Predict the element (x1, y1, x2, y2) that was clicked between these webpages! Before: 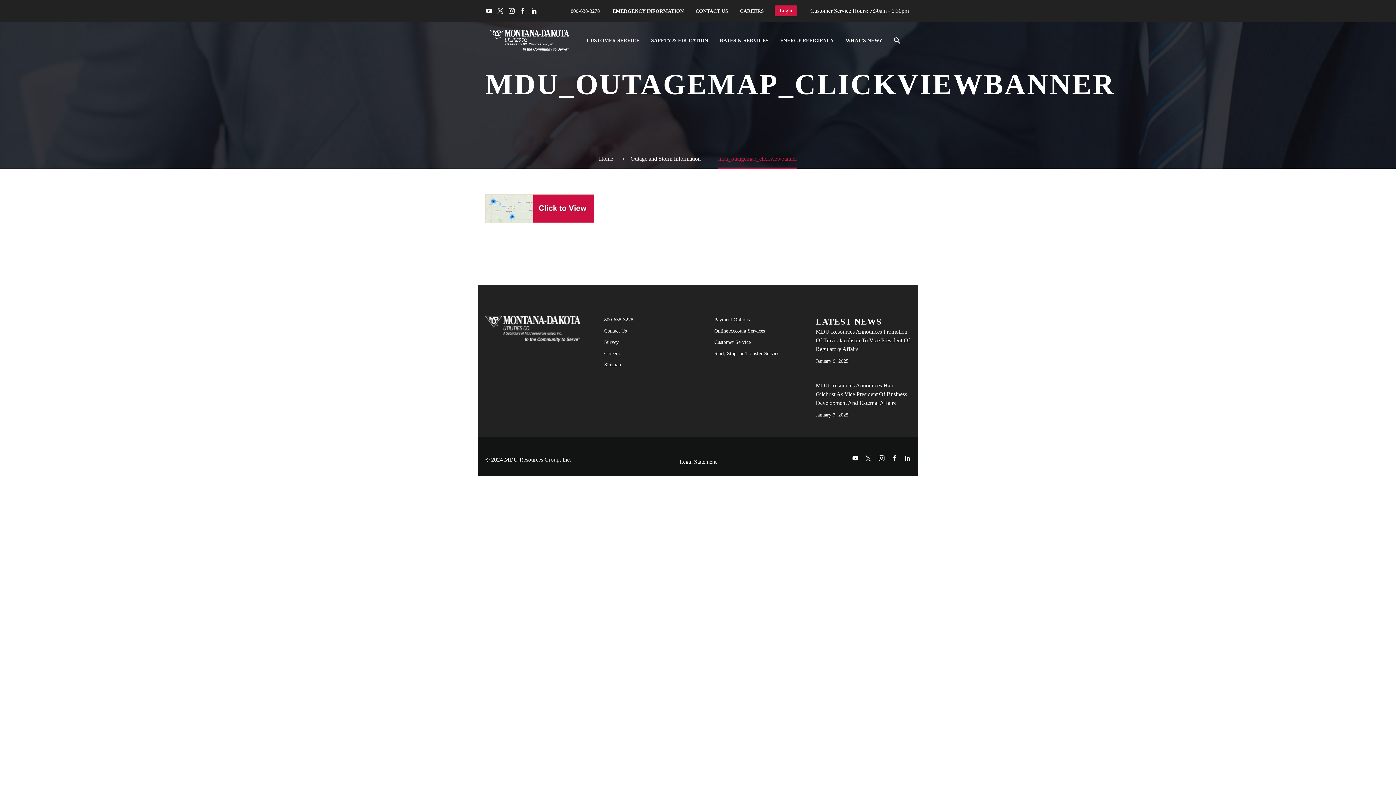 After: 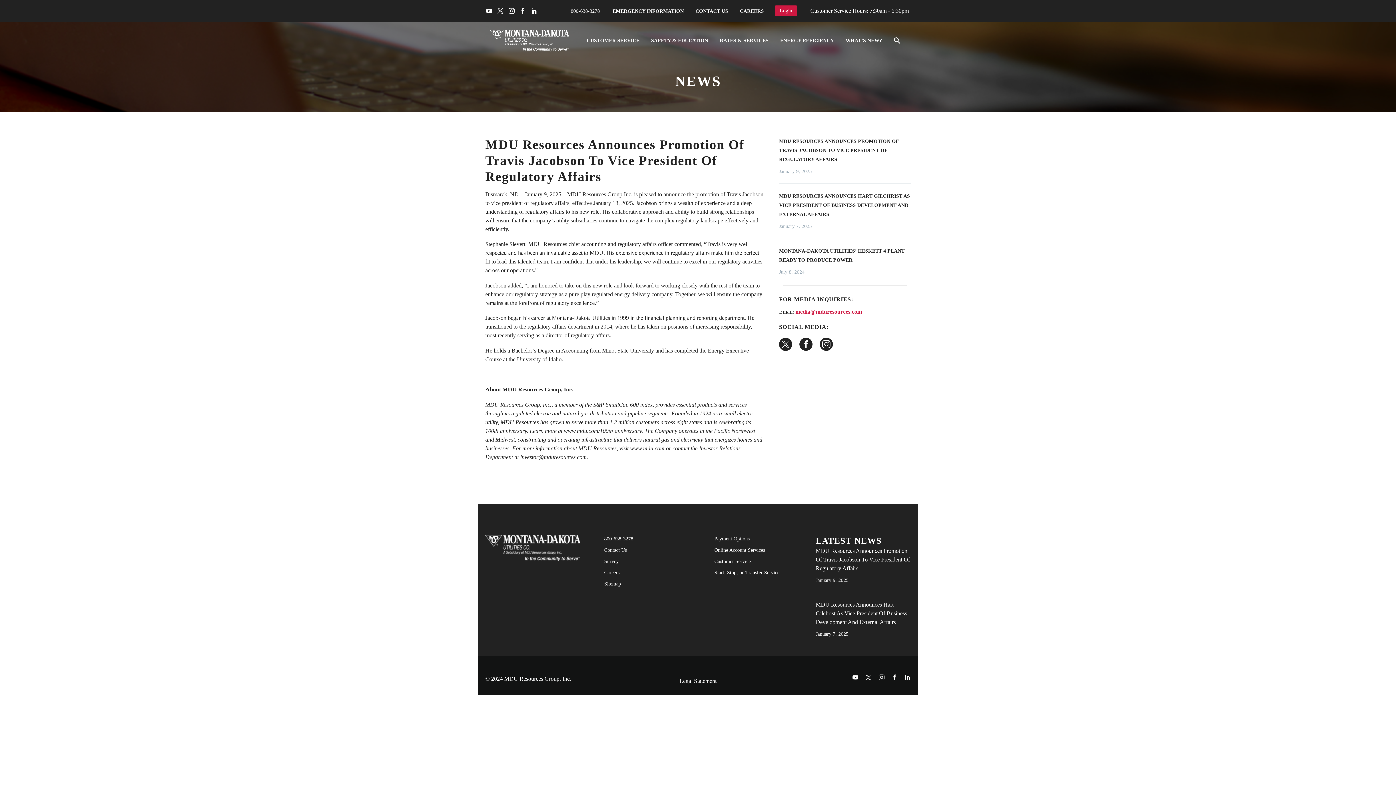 Action: bbox: (816, 328, 910, 352) label: MDU Resources Announces Promotion Of Travis Jacobson To Vice President Of Regulatory Affairs